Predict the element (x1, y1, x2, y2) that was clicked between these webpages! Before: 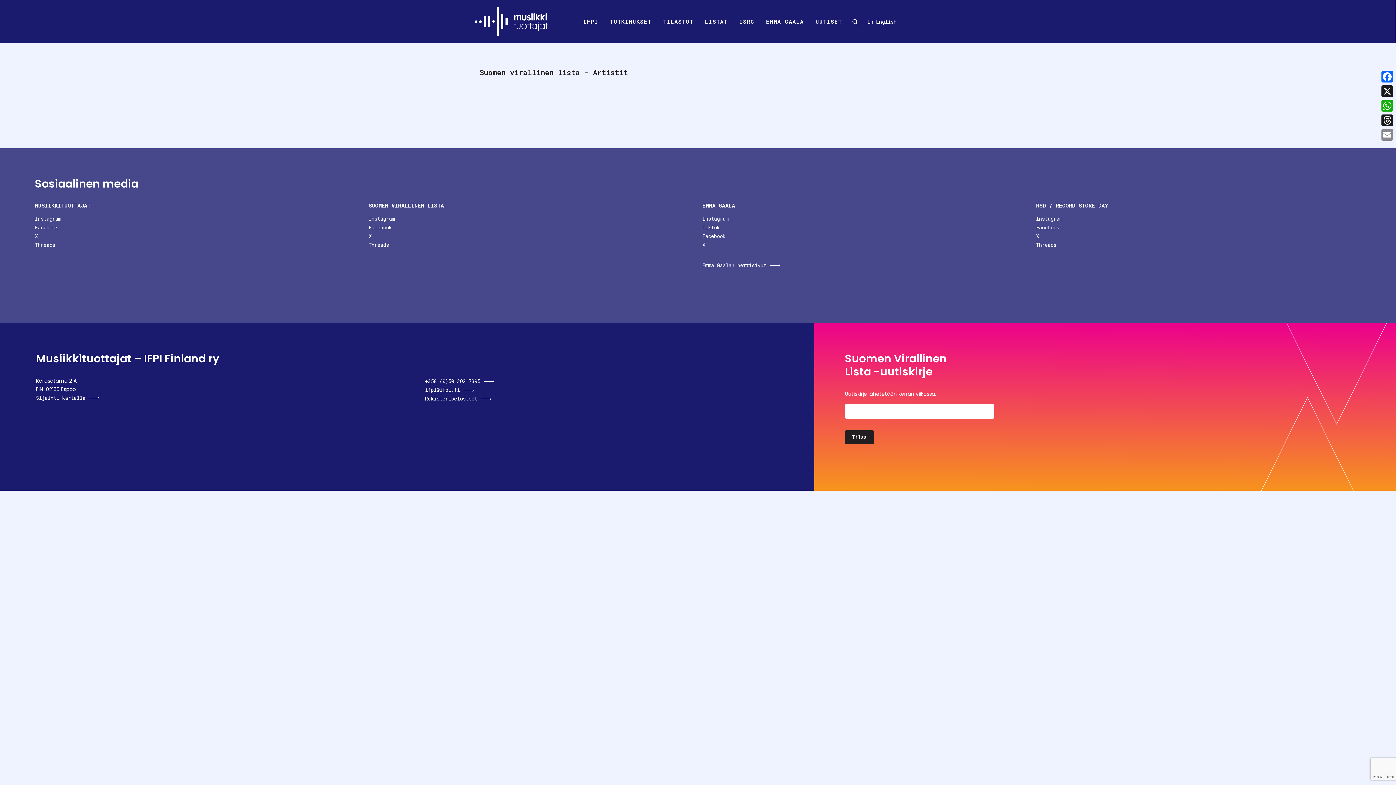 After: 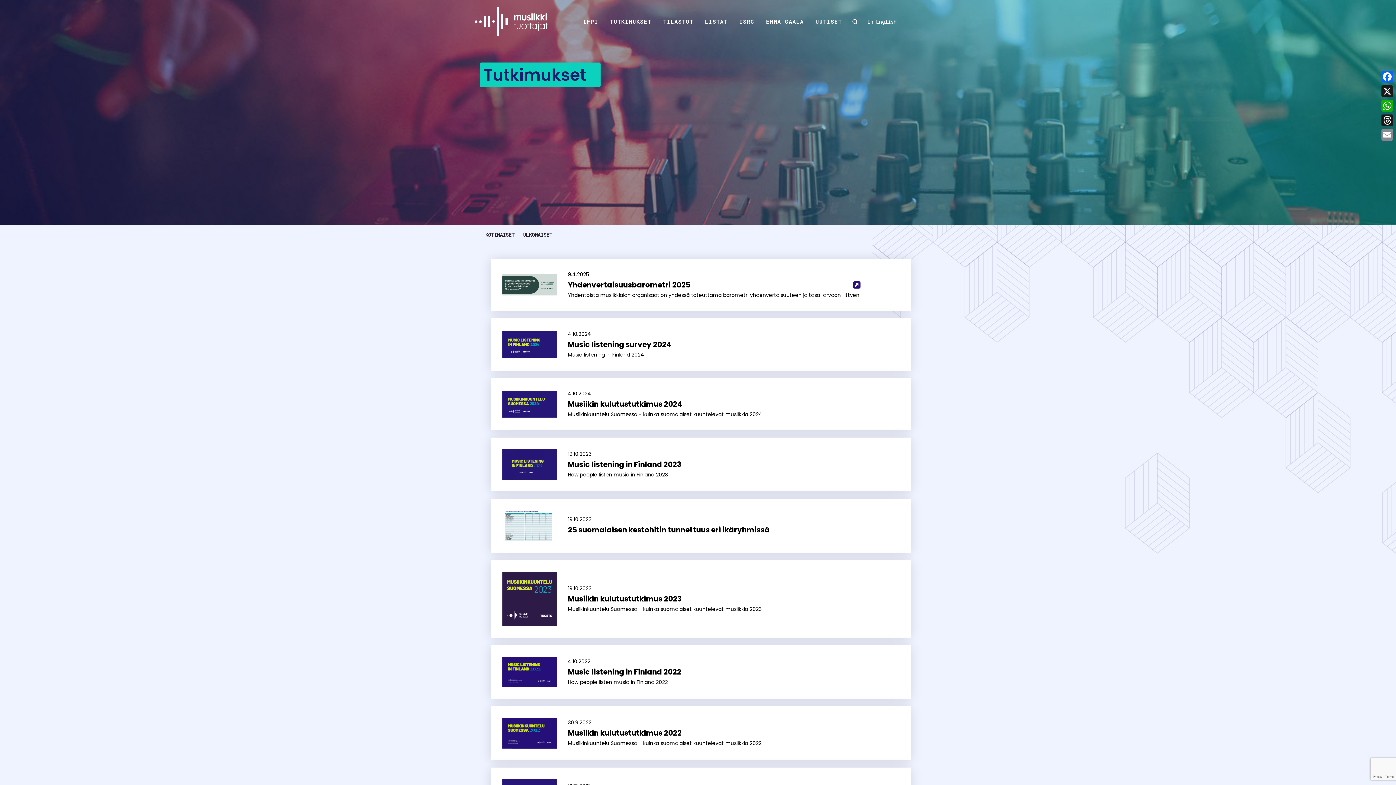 Action: bbox: (610, 13, 651, 29) label: TUTKIMUKSET